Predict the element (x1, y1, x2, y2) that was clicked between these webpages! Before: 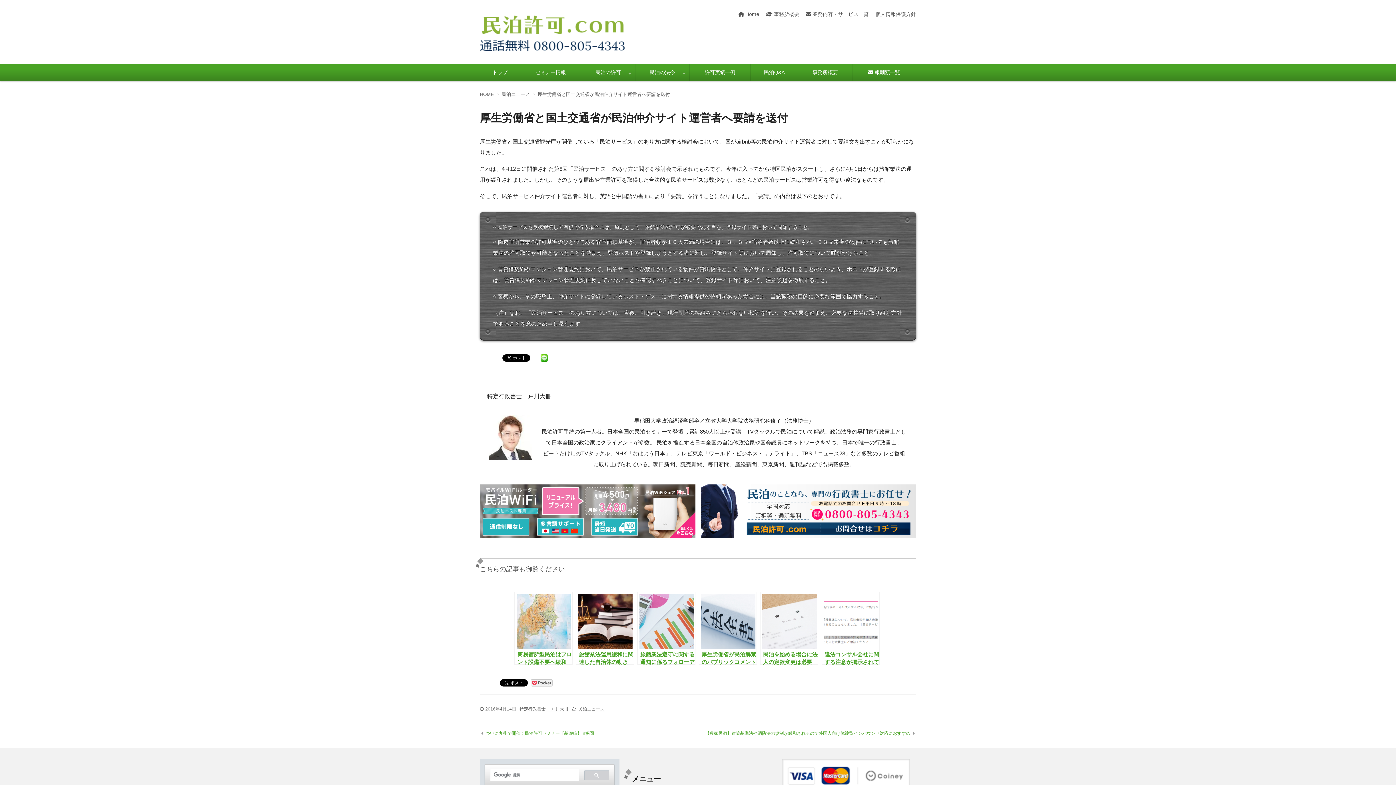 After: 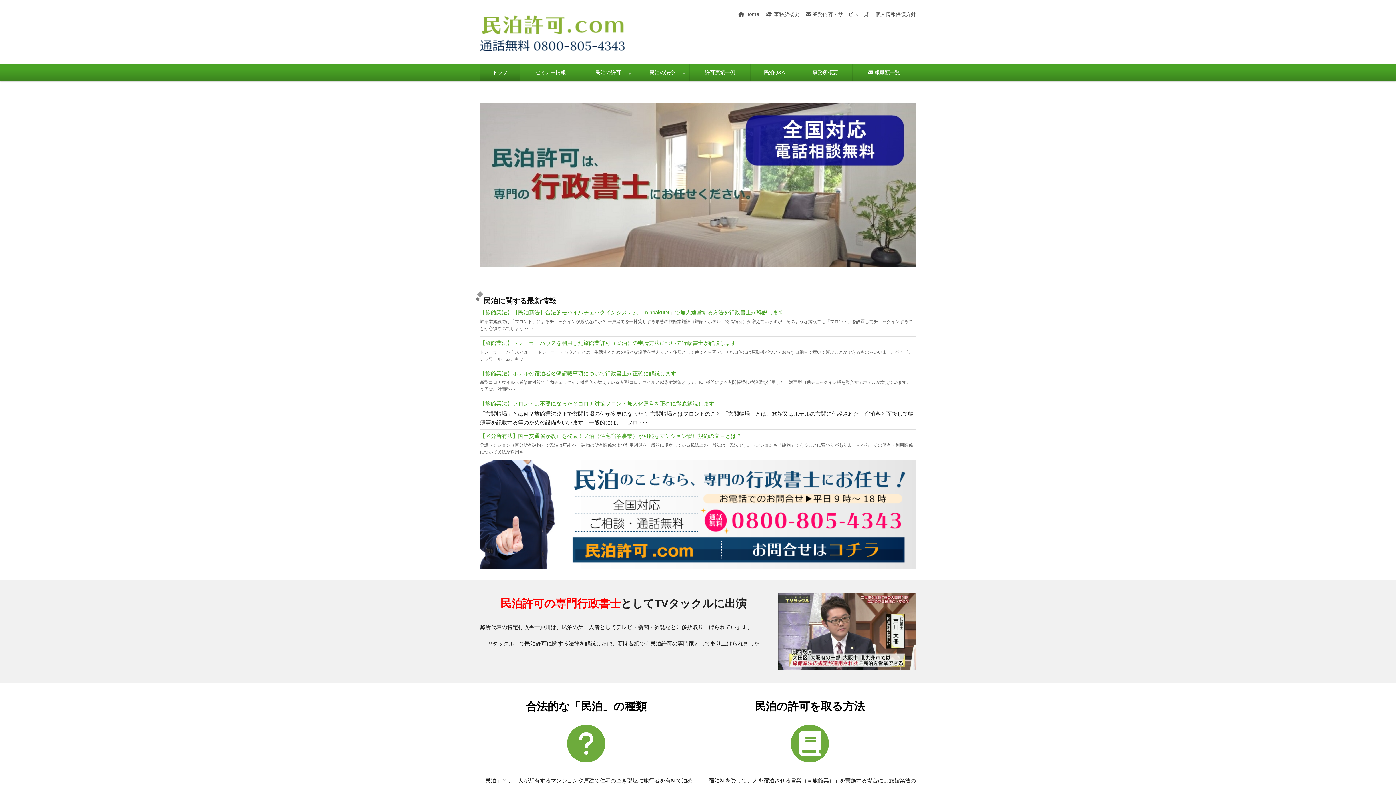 Action: label:  Home bbox: (738, 11, 759, 17)